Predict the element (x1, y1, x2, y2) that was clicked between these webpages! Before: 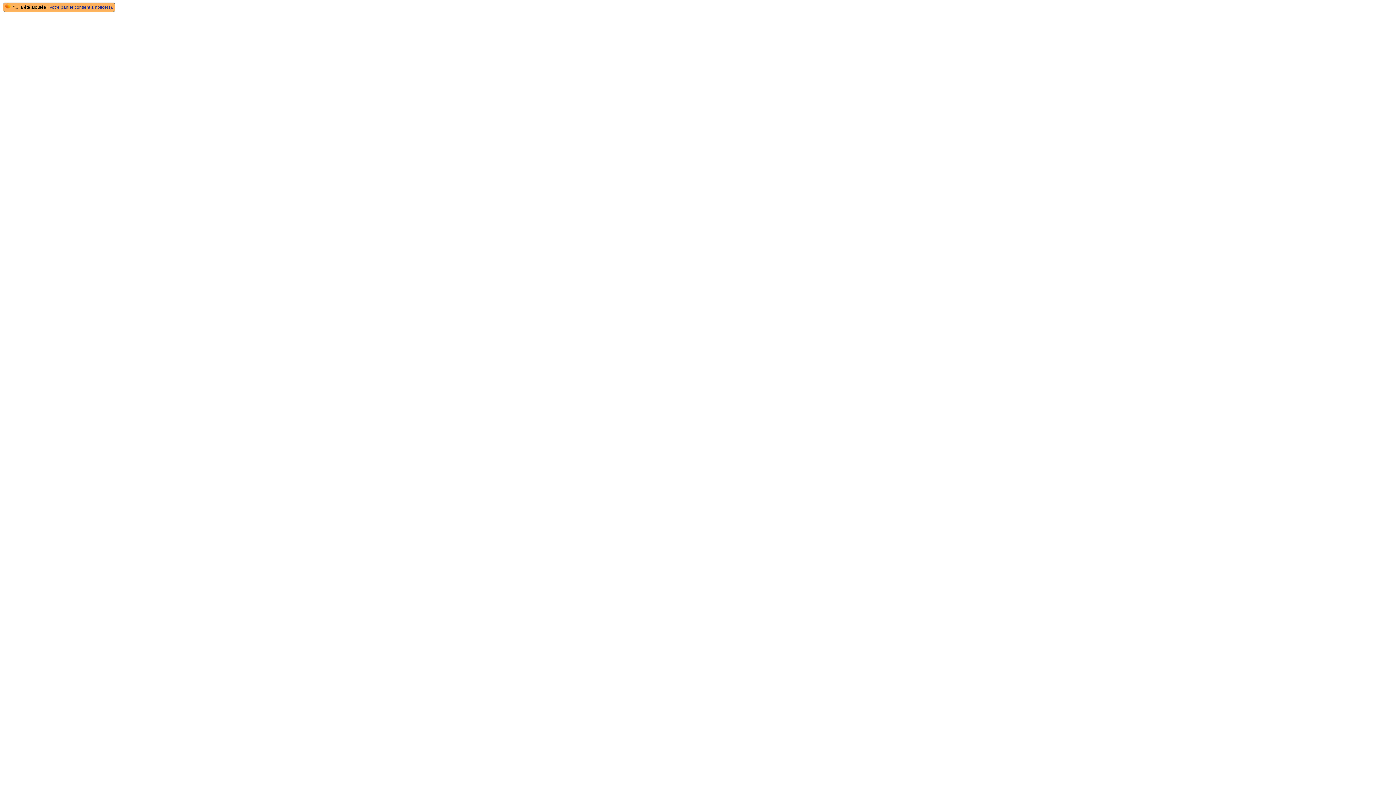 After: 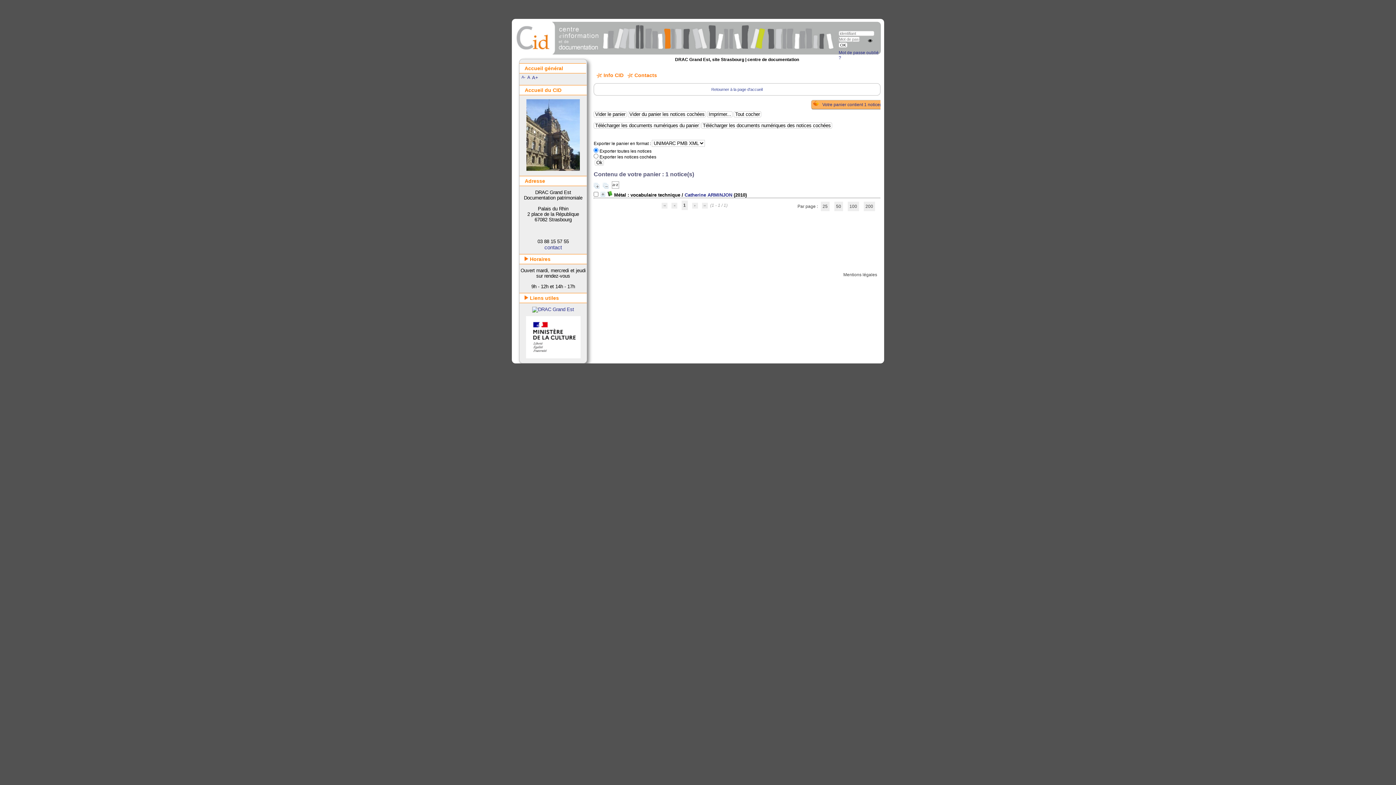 Action: label: Votre panier contient 1 notice(s). bbox: (49, 4, 113, 9)